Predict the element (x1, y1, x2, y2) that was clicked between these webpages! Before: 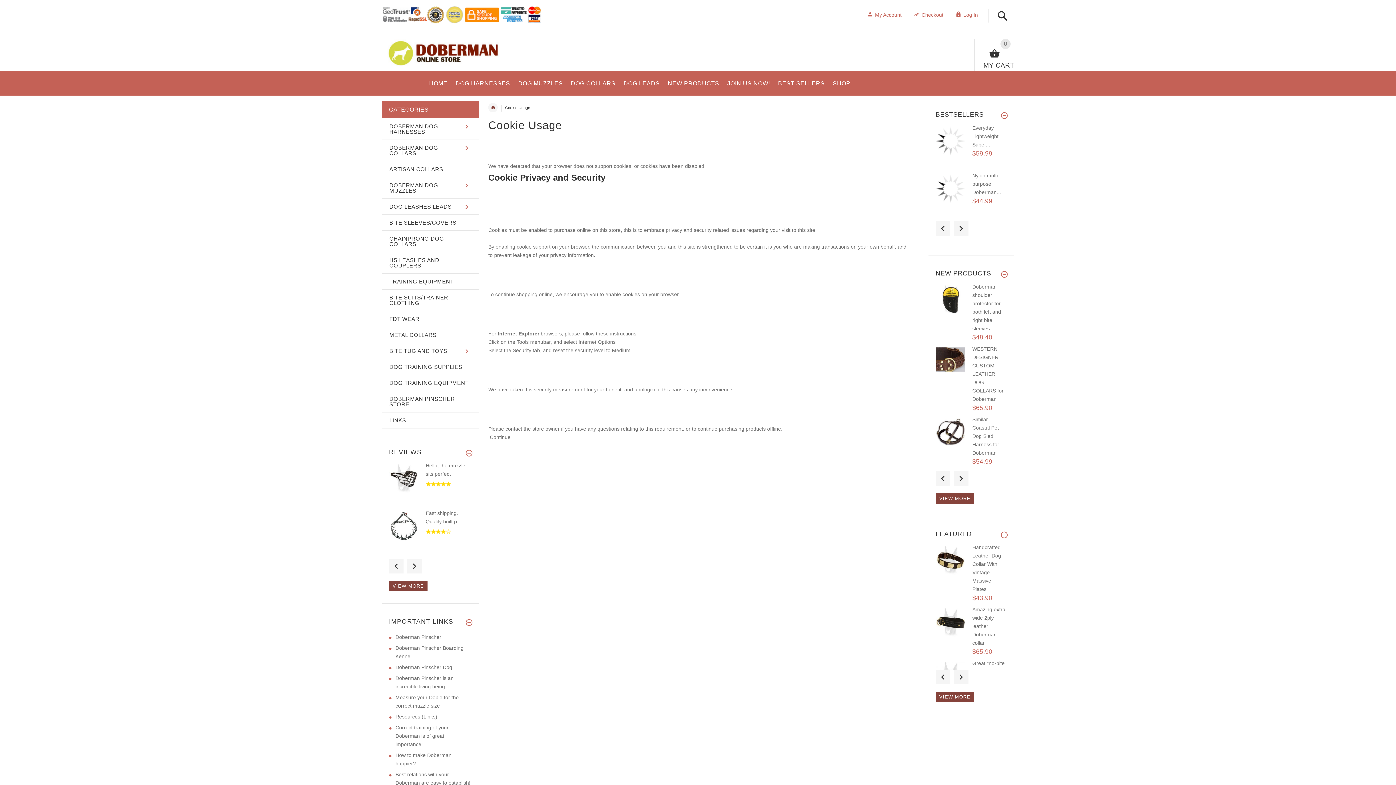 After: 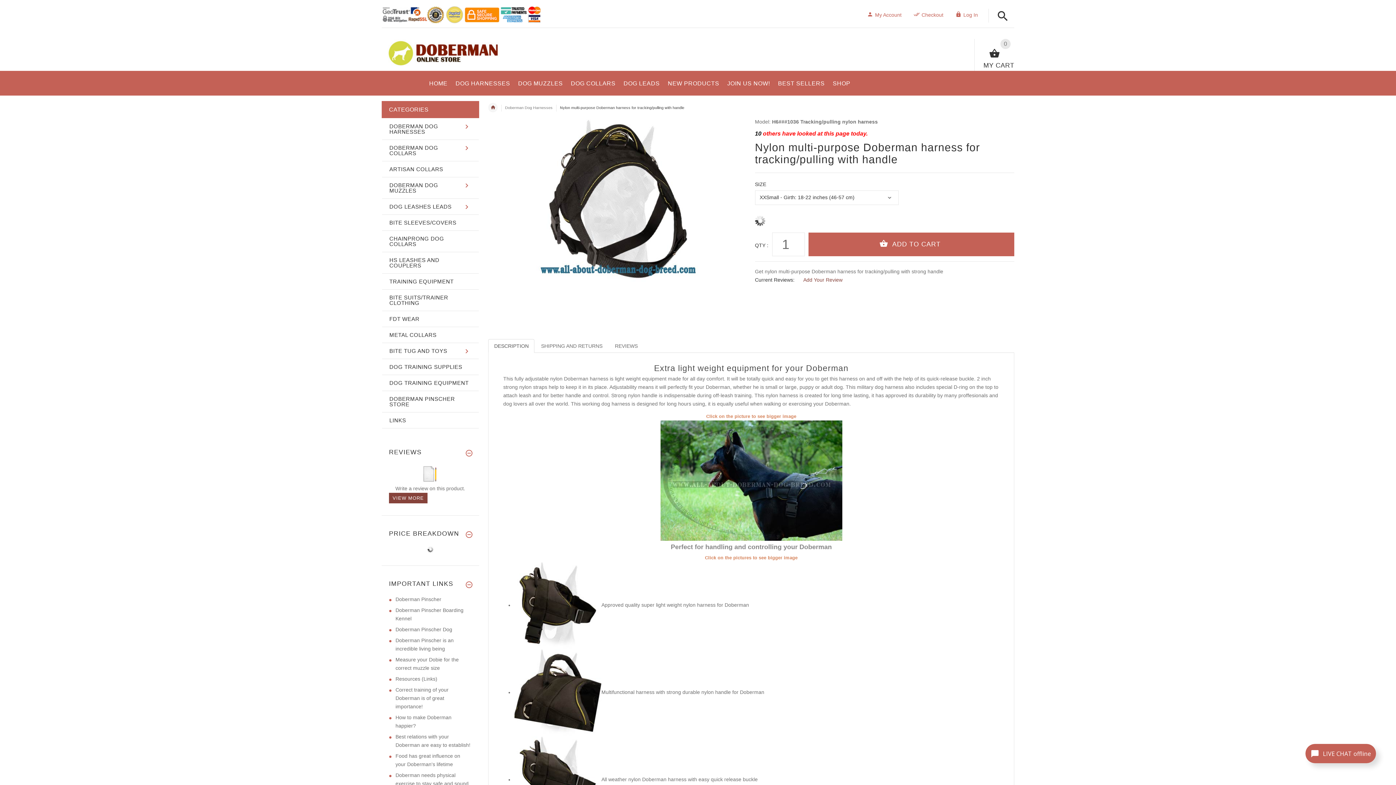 Action: bbox: (936, 174, 965, 203)